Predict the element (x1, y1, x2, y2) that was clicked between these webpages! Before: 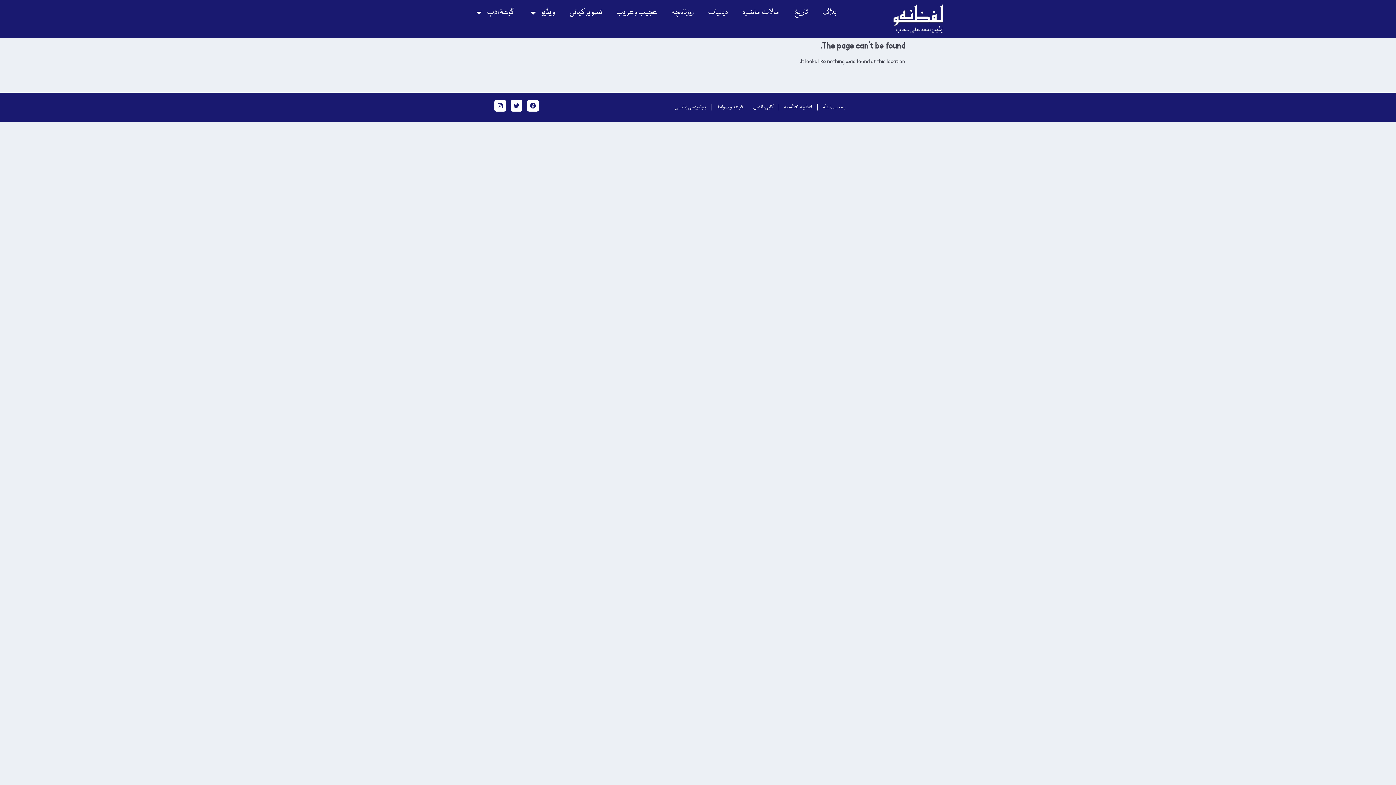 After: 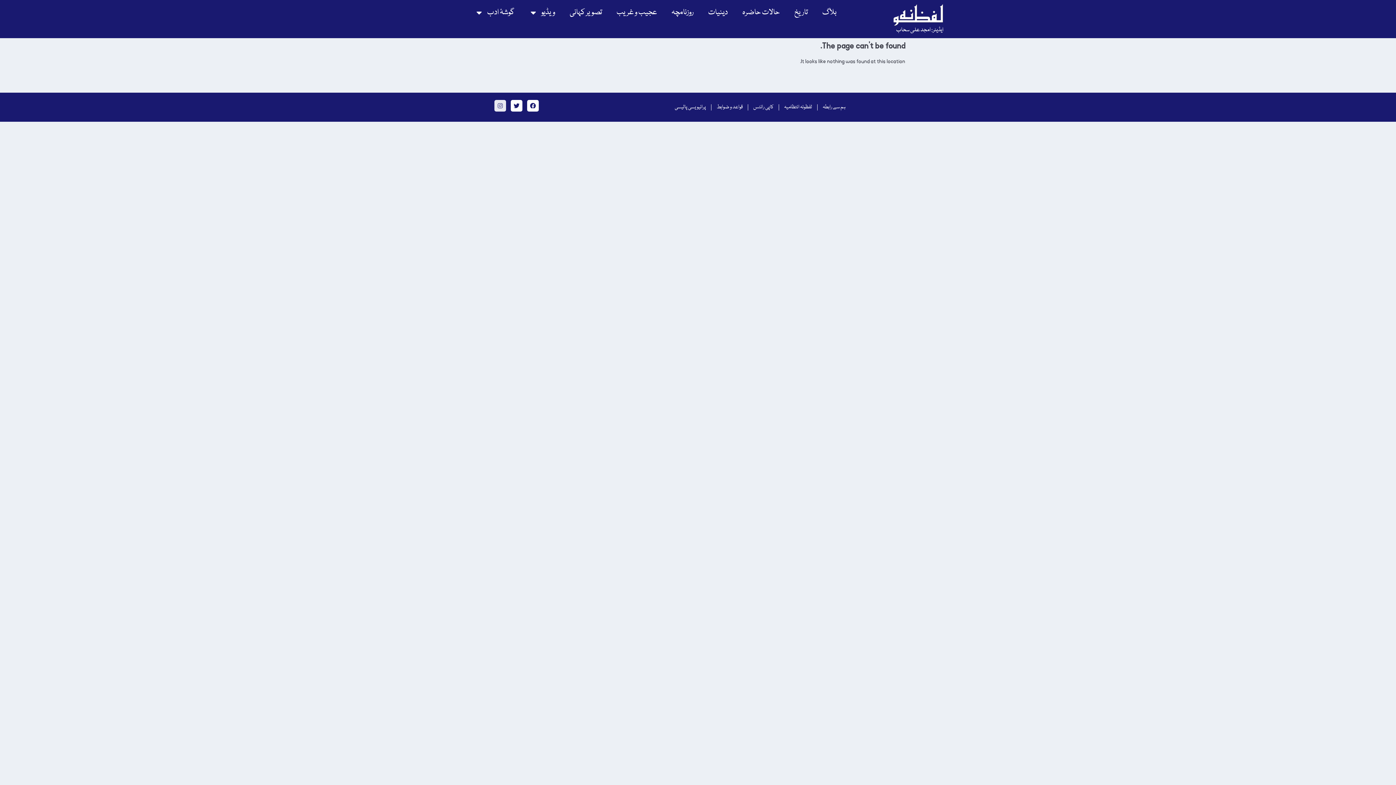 Action: label: Instagram bbox: (494, 100, 506, 111)